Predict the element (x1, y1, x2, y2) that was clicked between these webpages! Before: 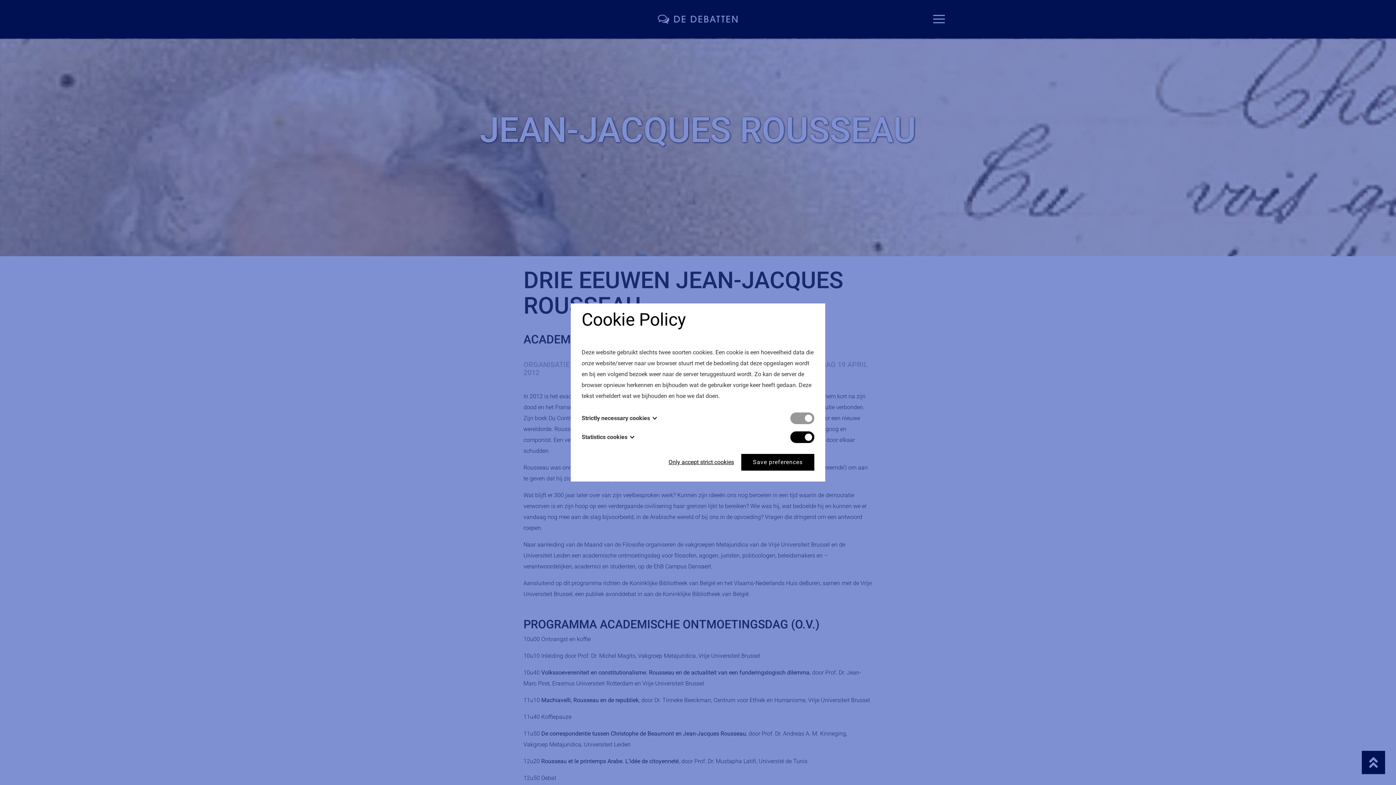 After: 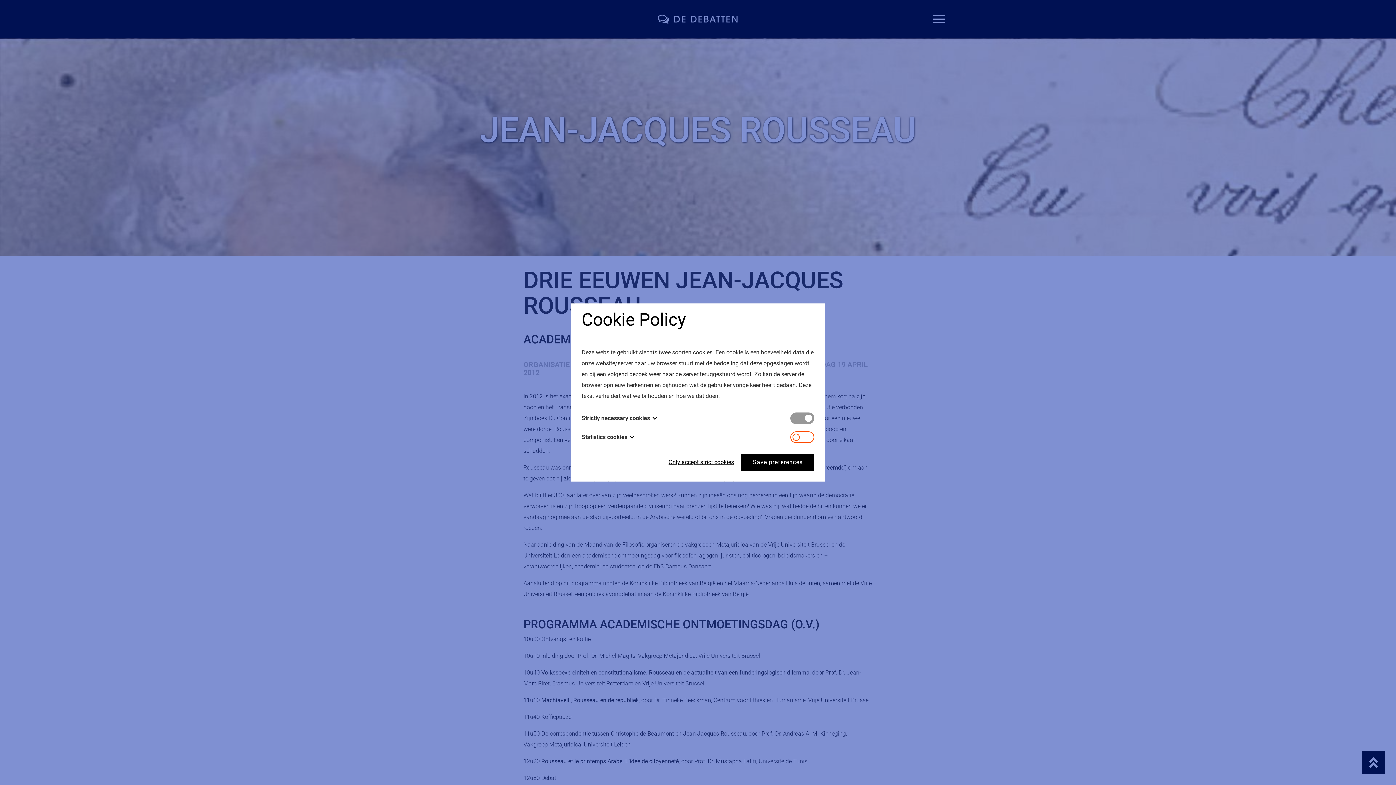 Action: bbox: (790, 431, 814, 443) label: Toggle cookie compliance